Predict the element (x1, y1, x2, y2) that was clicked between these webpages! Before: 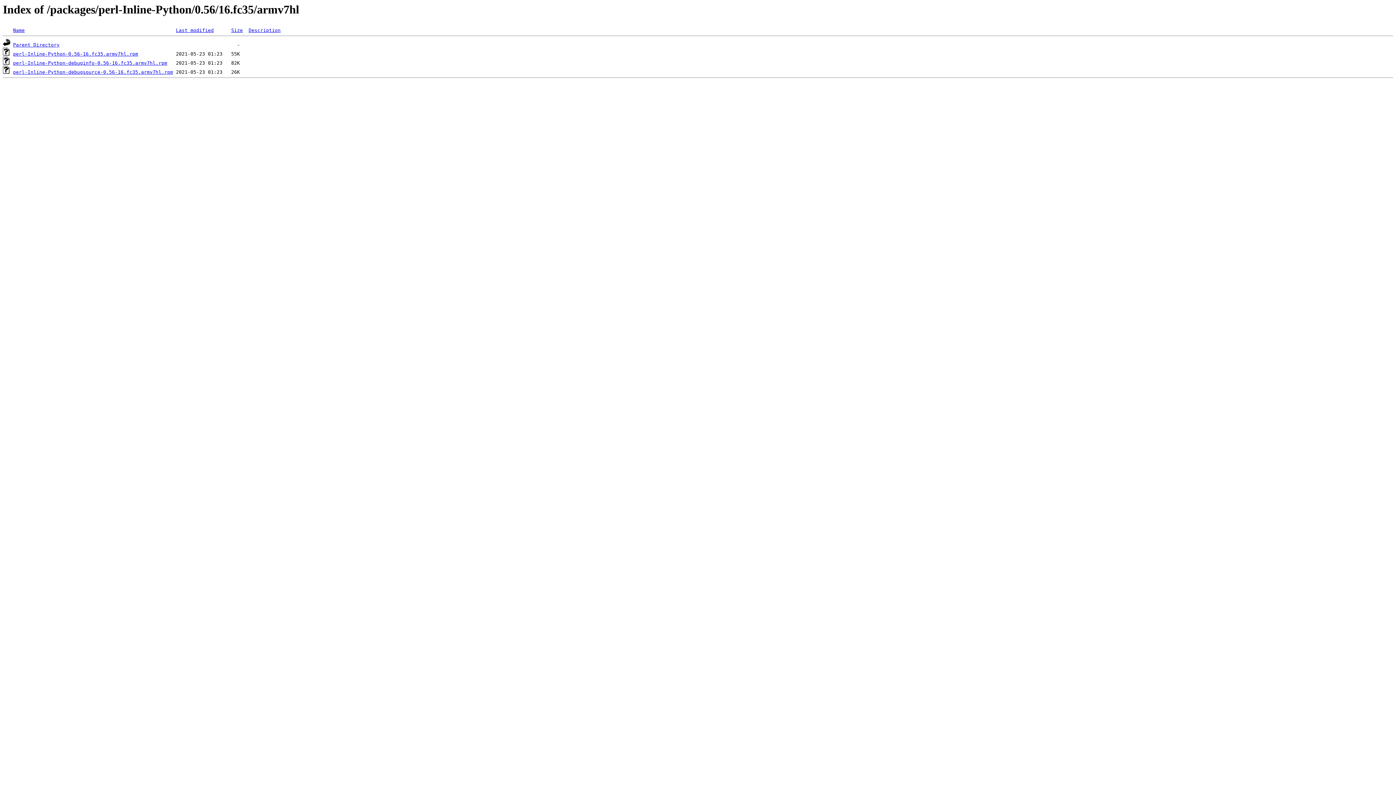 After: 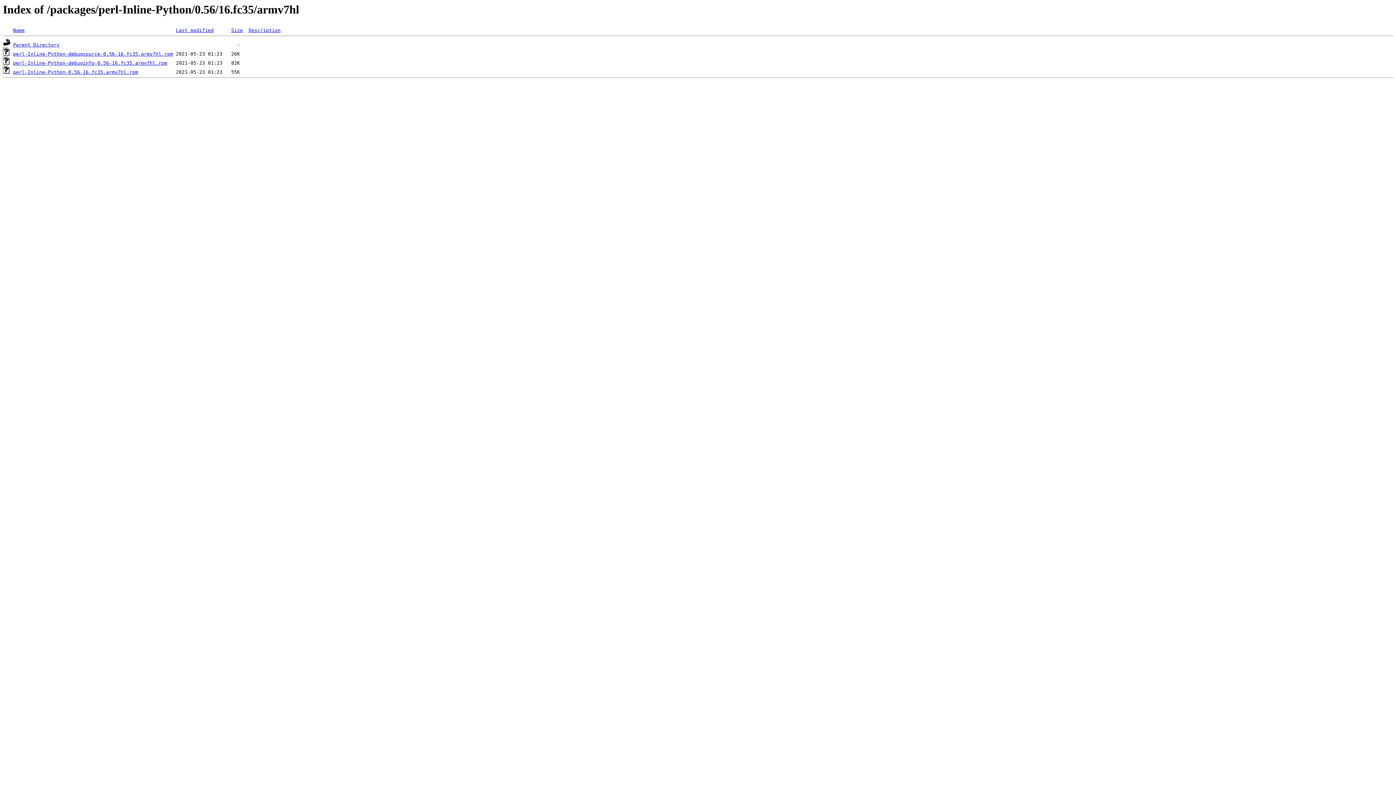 Action: bbox: (13, 27, 24, 33) label: Name